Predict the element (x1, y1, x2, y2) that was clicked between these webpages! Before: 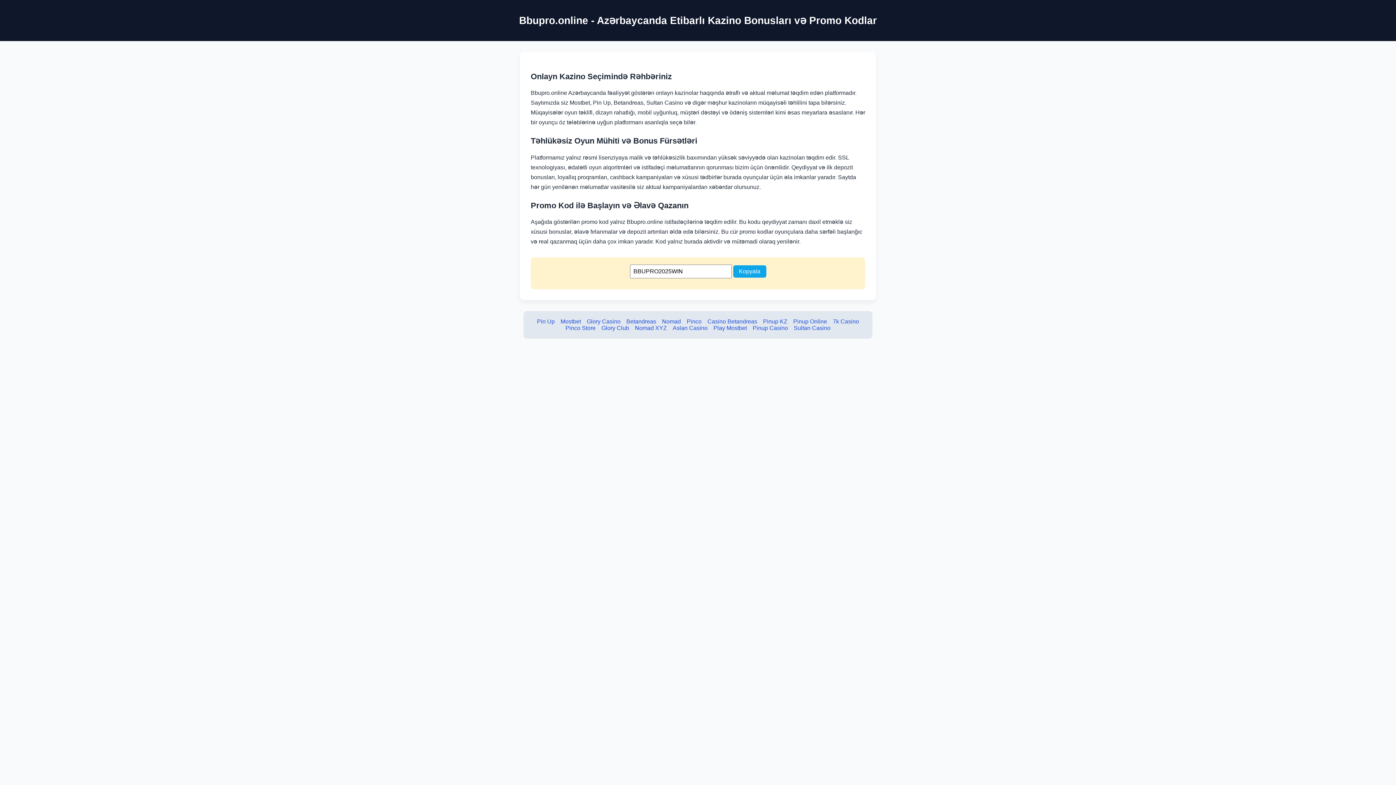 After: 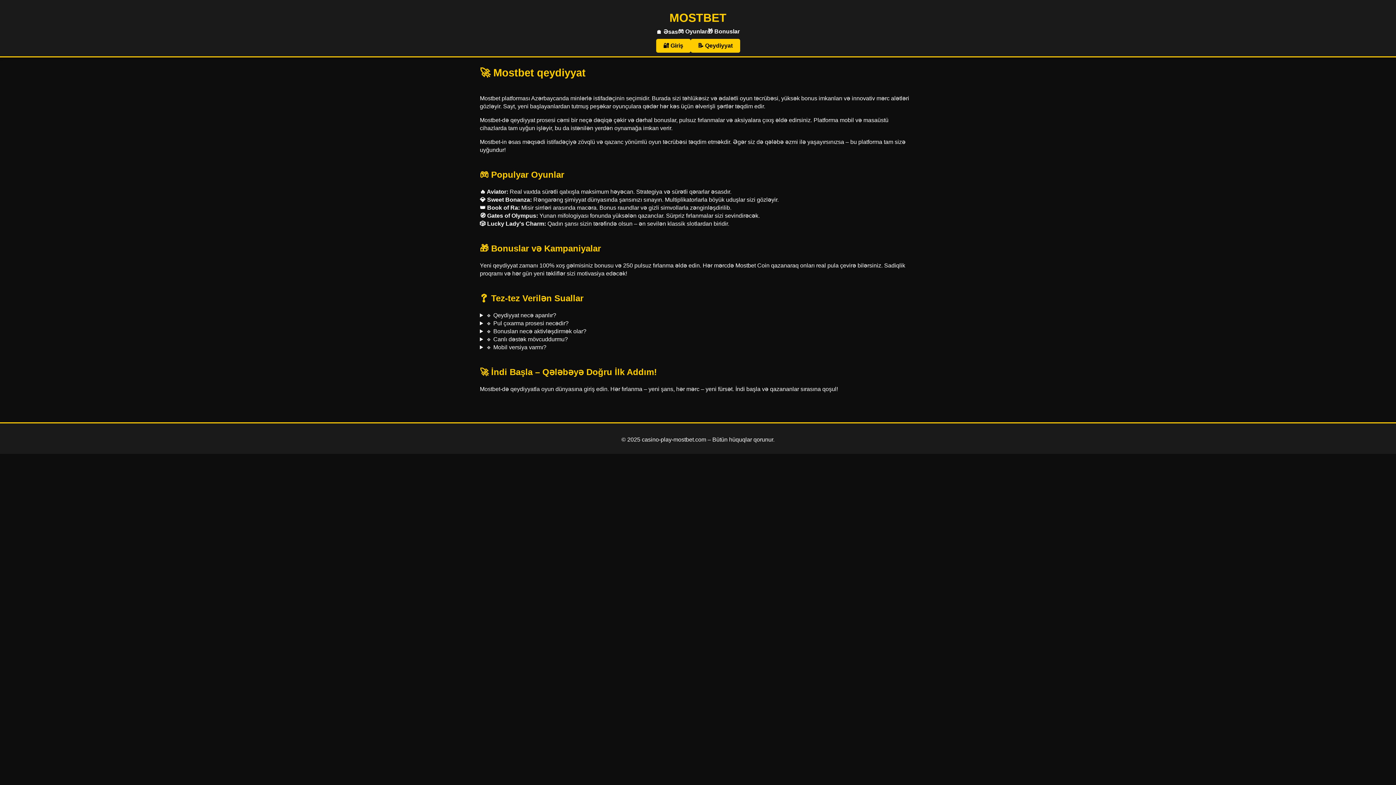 Action: label: Play Mostbet bbox: (713, 325, 747, 331)